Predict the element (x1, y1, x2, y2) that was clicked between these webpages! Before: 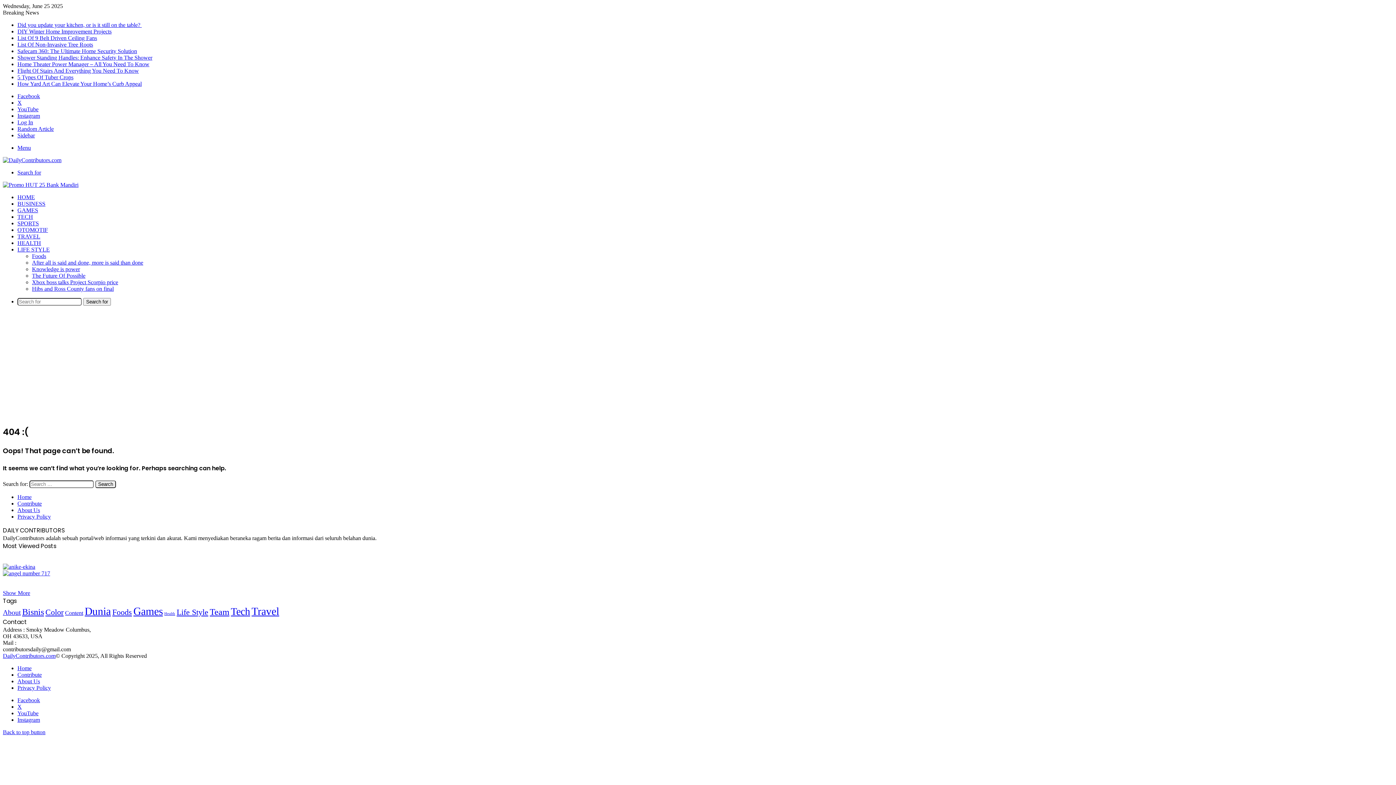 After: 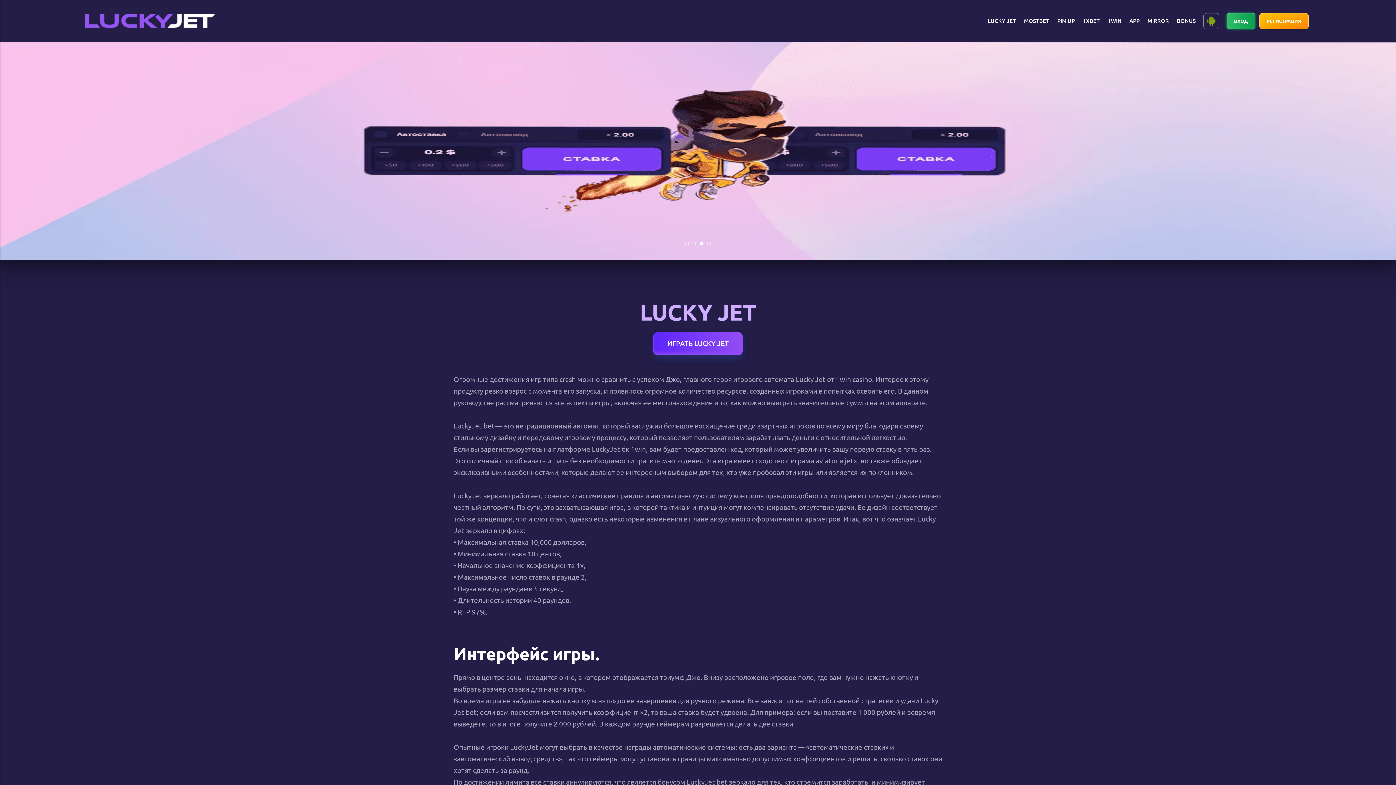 Action: bbox: (46, 2, 48, 3) label: lucky jet casino